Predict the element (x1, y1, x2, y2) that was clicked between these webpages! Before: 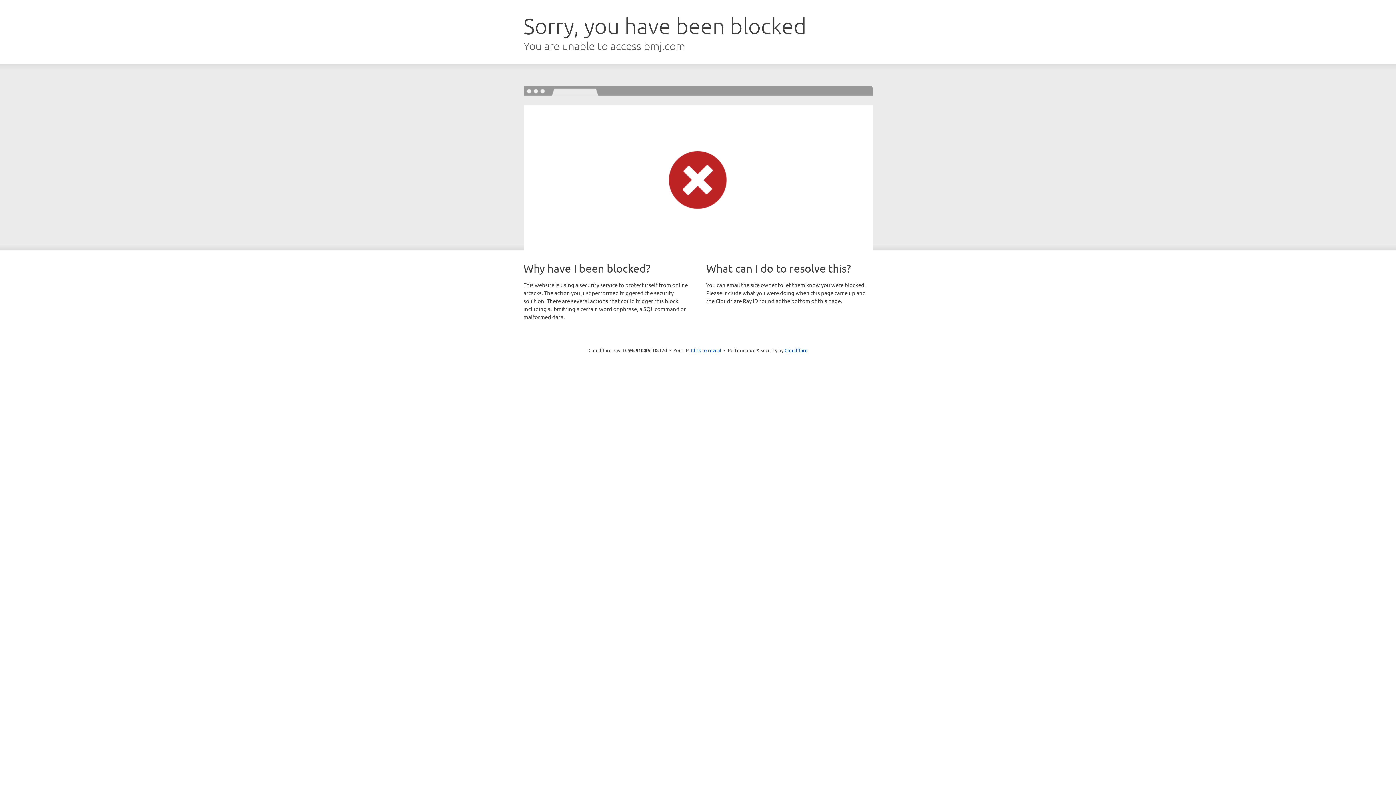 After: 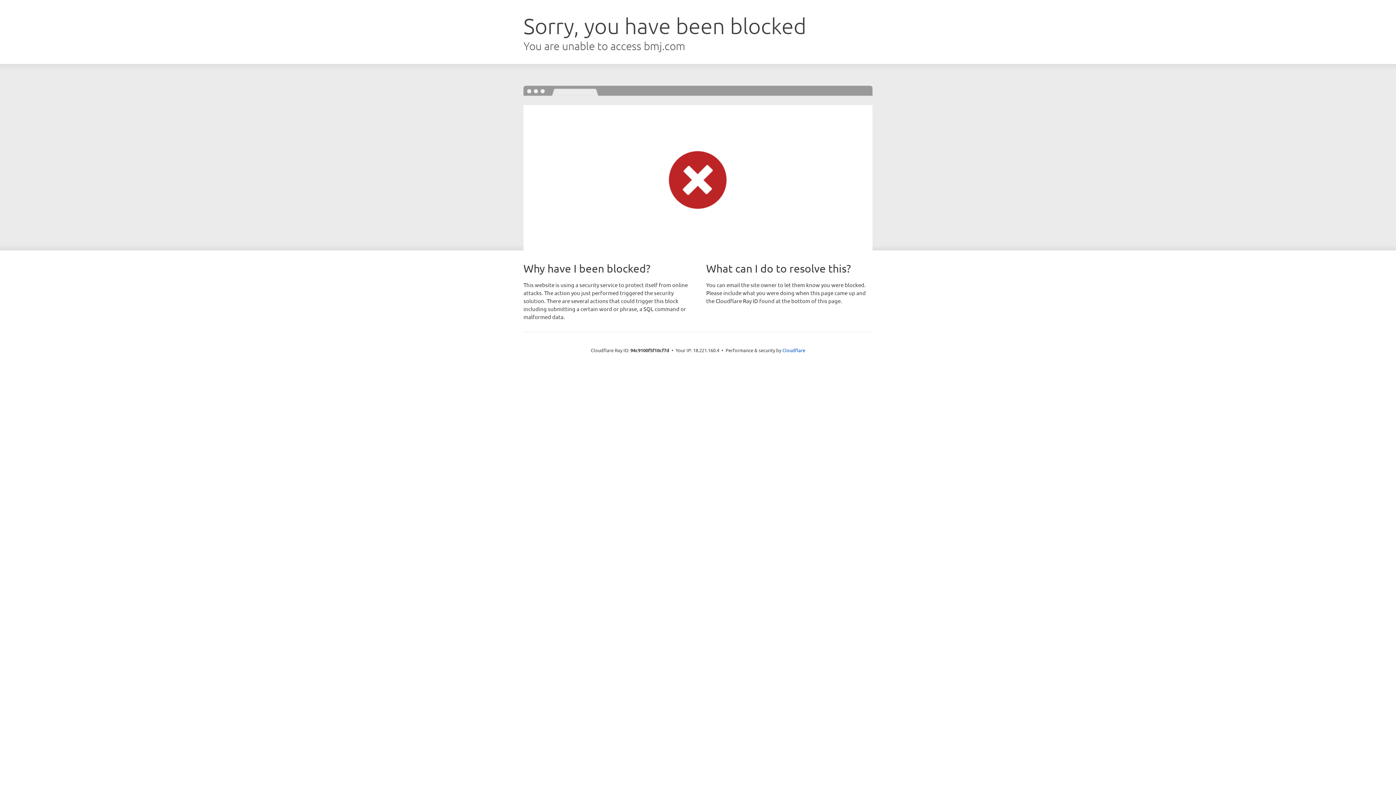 Action: label: Click to reveal bbox: (691, 346, 721, 353)